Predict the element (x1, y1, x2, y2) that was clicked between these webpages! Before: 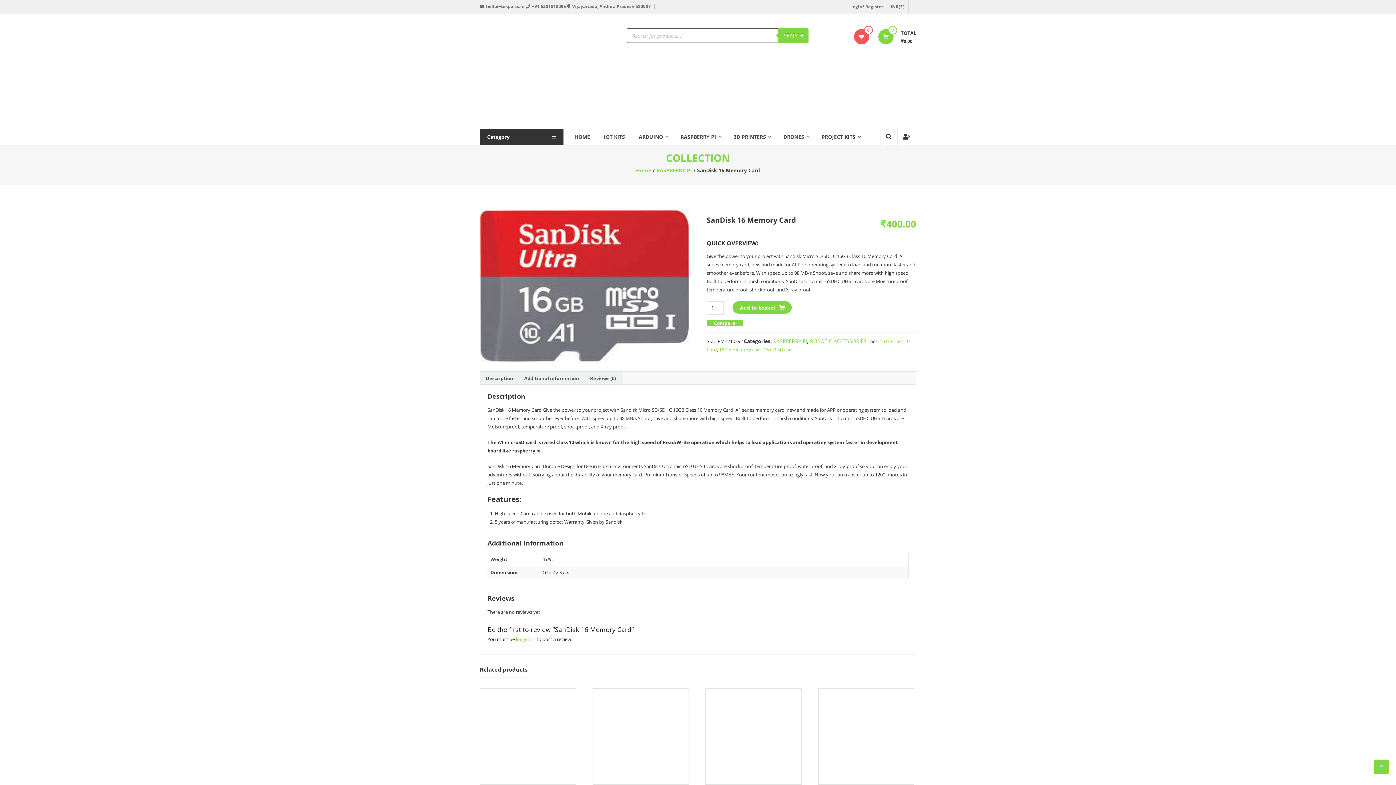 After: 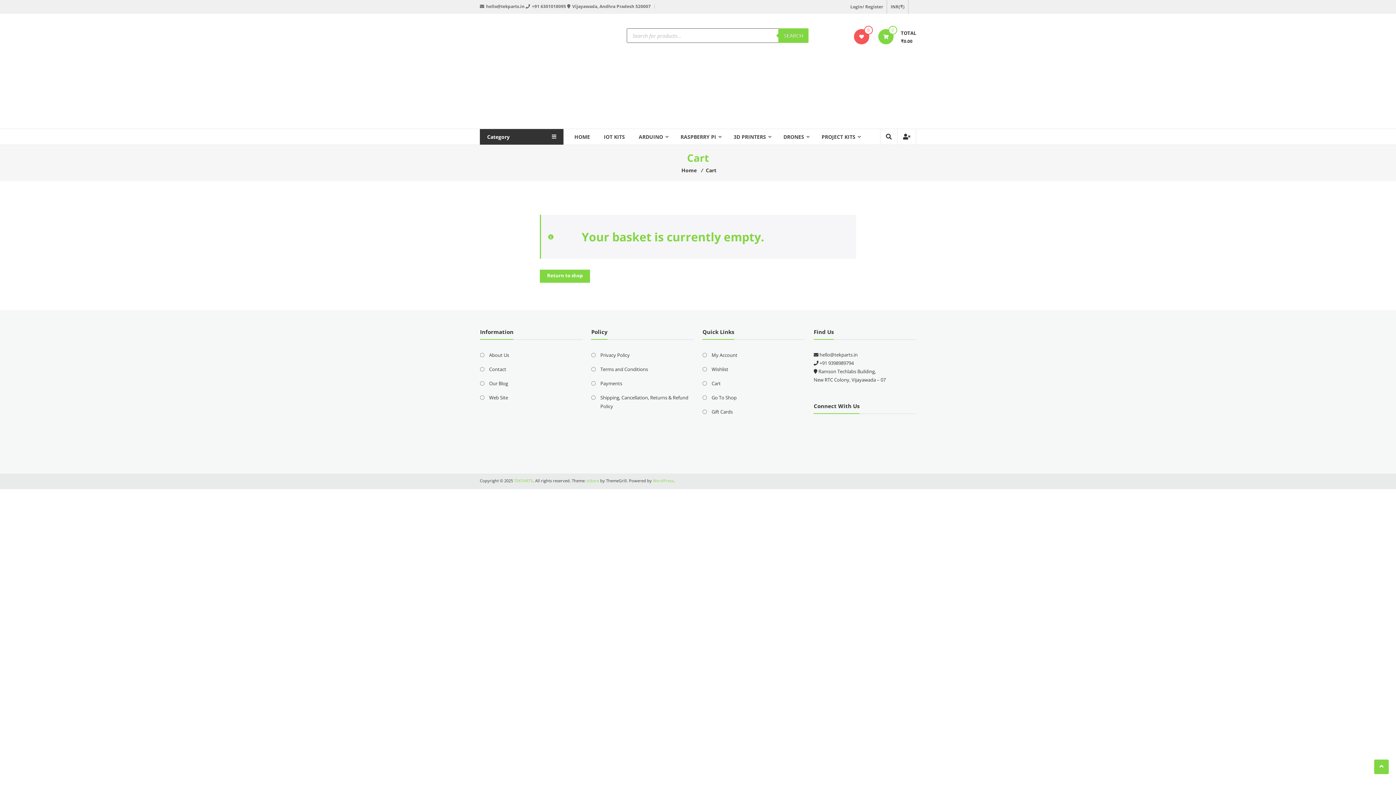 Action: bbox: (878, 29, 893, 44) label: 0